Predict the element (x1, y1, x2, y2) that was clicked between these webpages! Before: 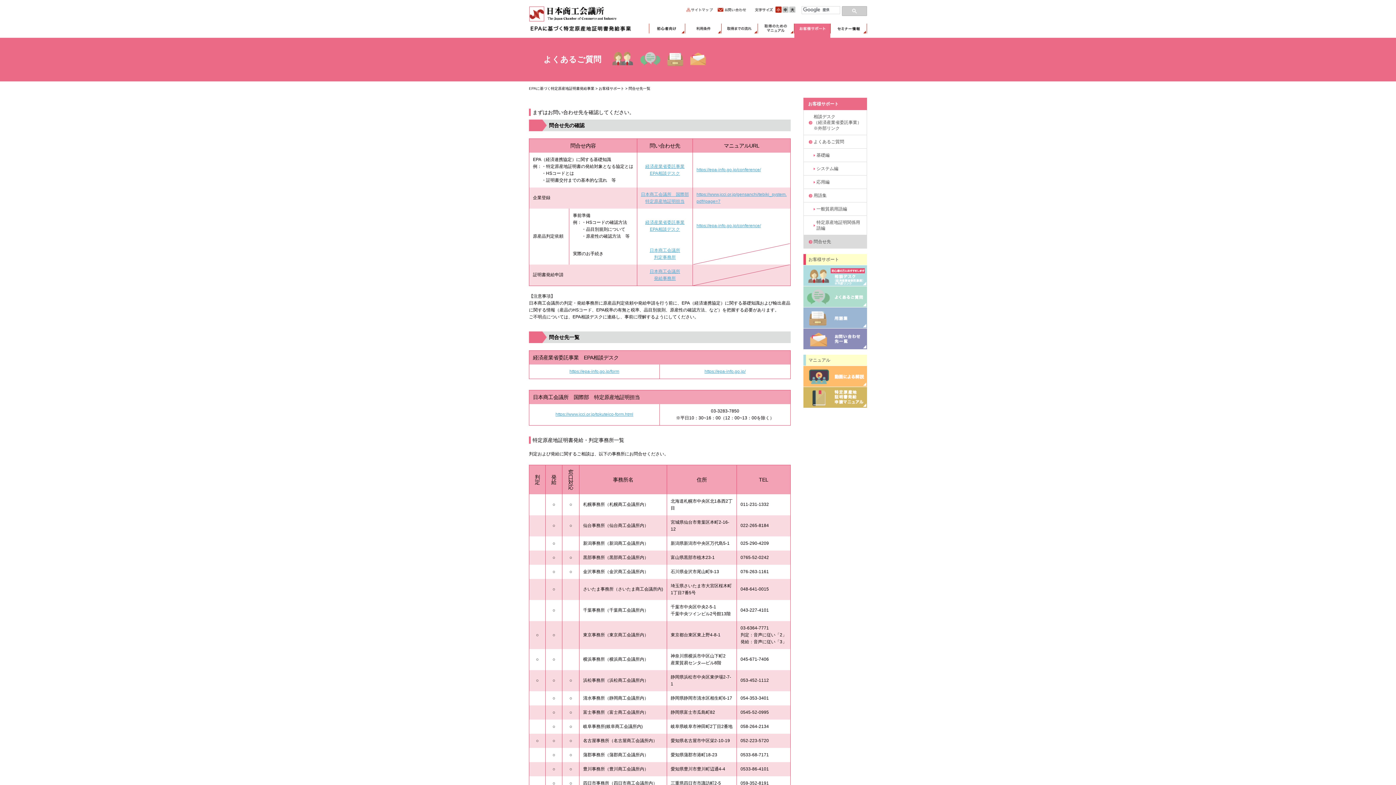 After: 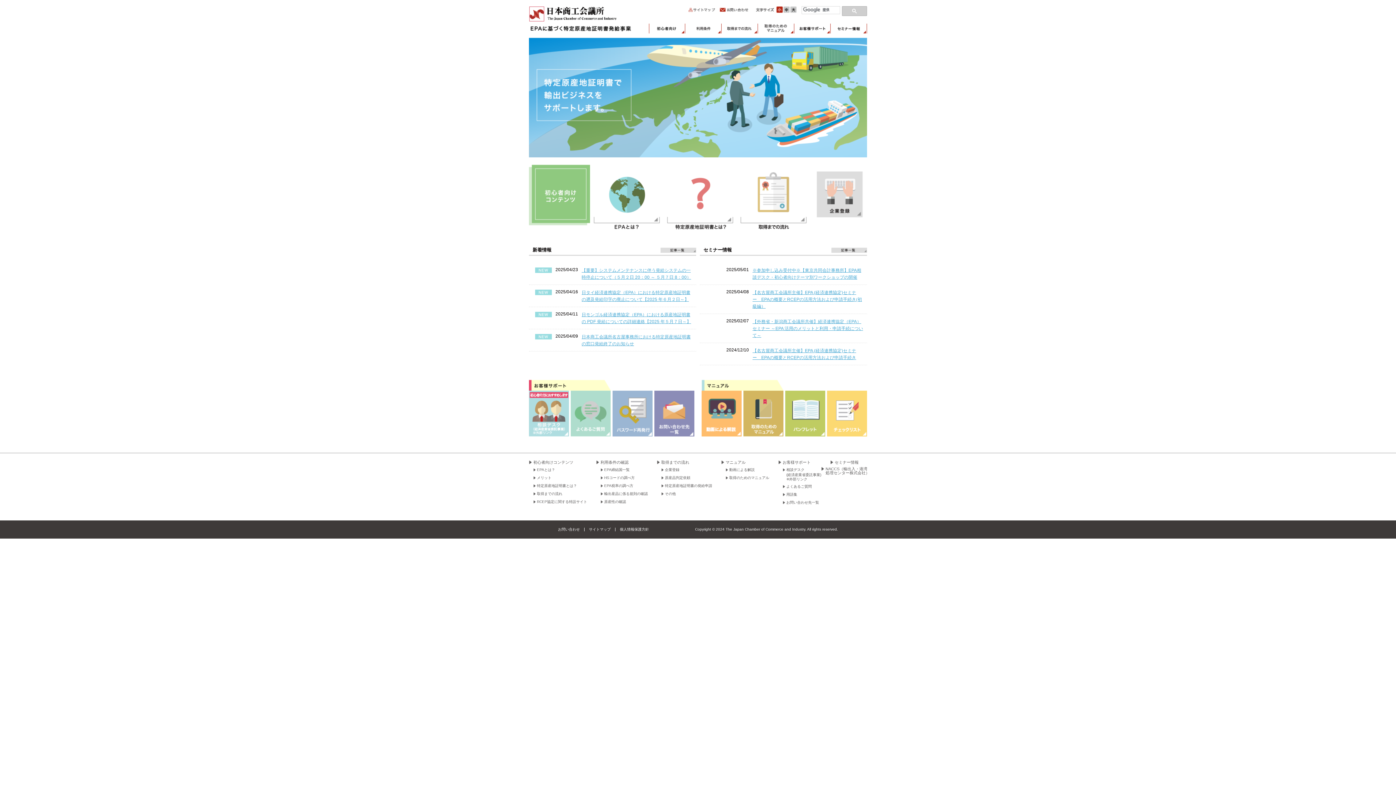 Action: label: EPAに基づく特定原産地証明書発給事業 bbox: (529, 86, 594, 90)